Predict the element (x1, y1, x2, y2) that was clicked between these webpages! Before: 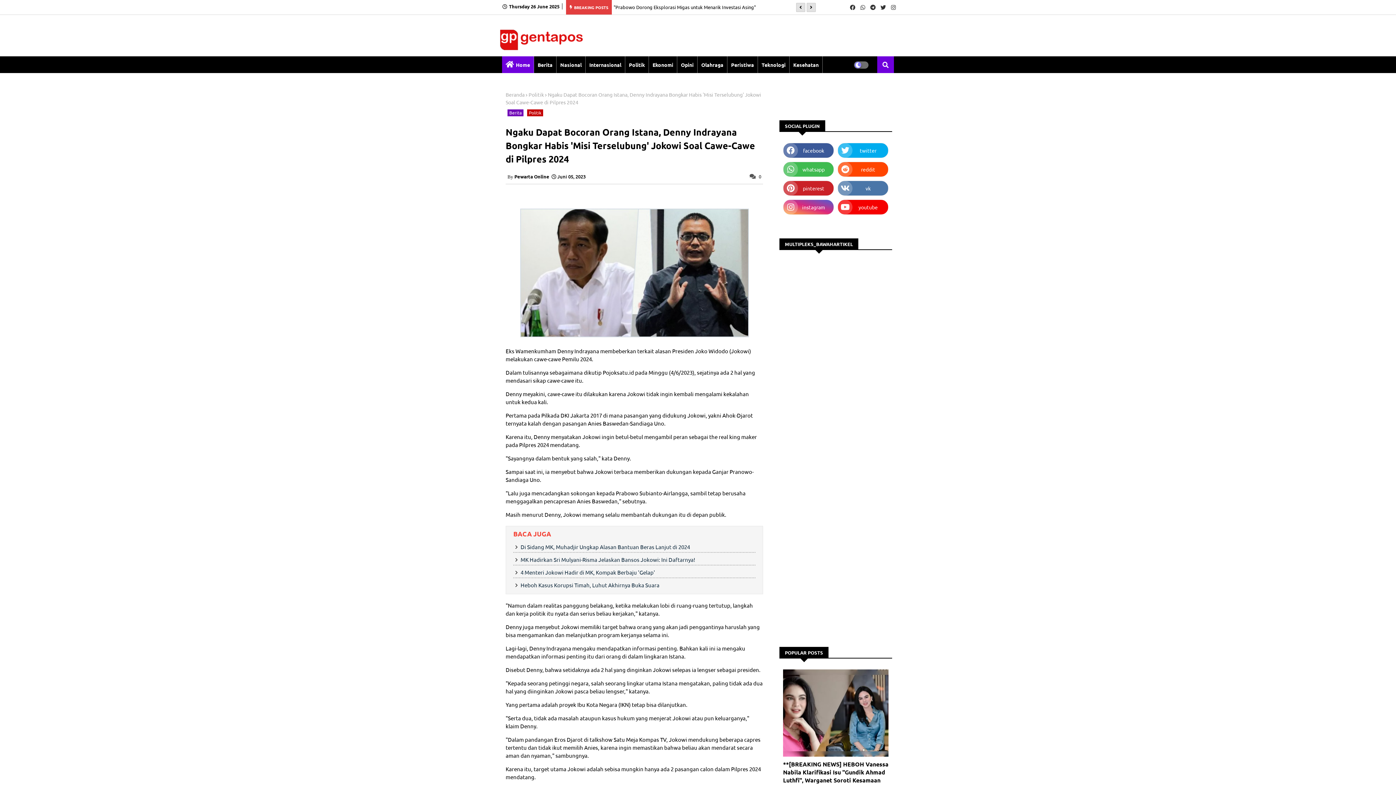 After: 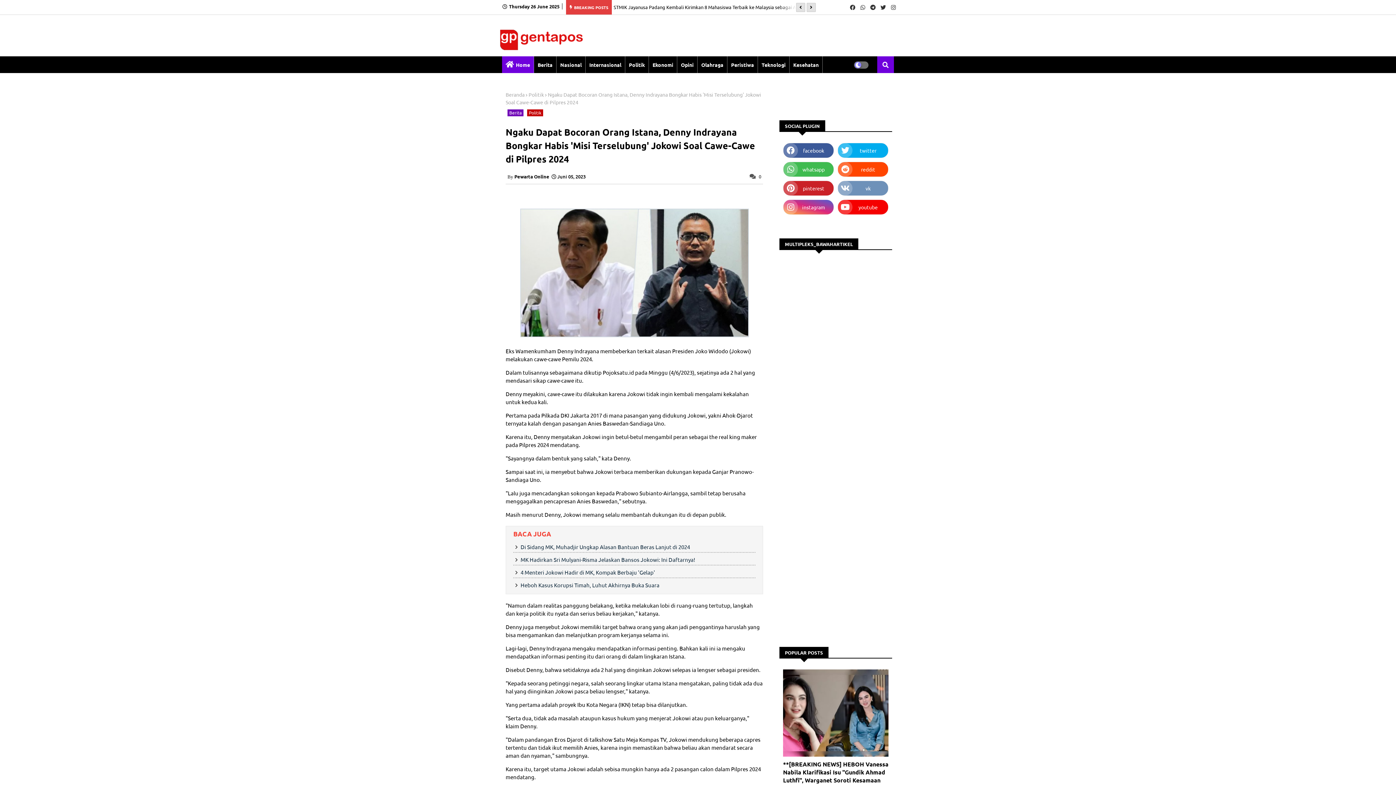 Action: label: vk bbox: (837, 180, 888, 196)